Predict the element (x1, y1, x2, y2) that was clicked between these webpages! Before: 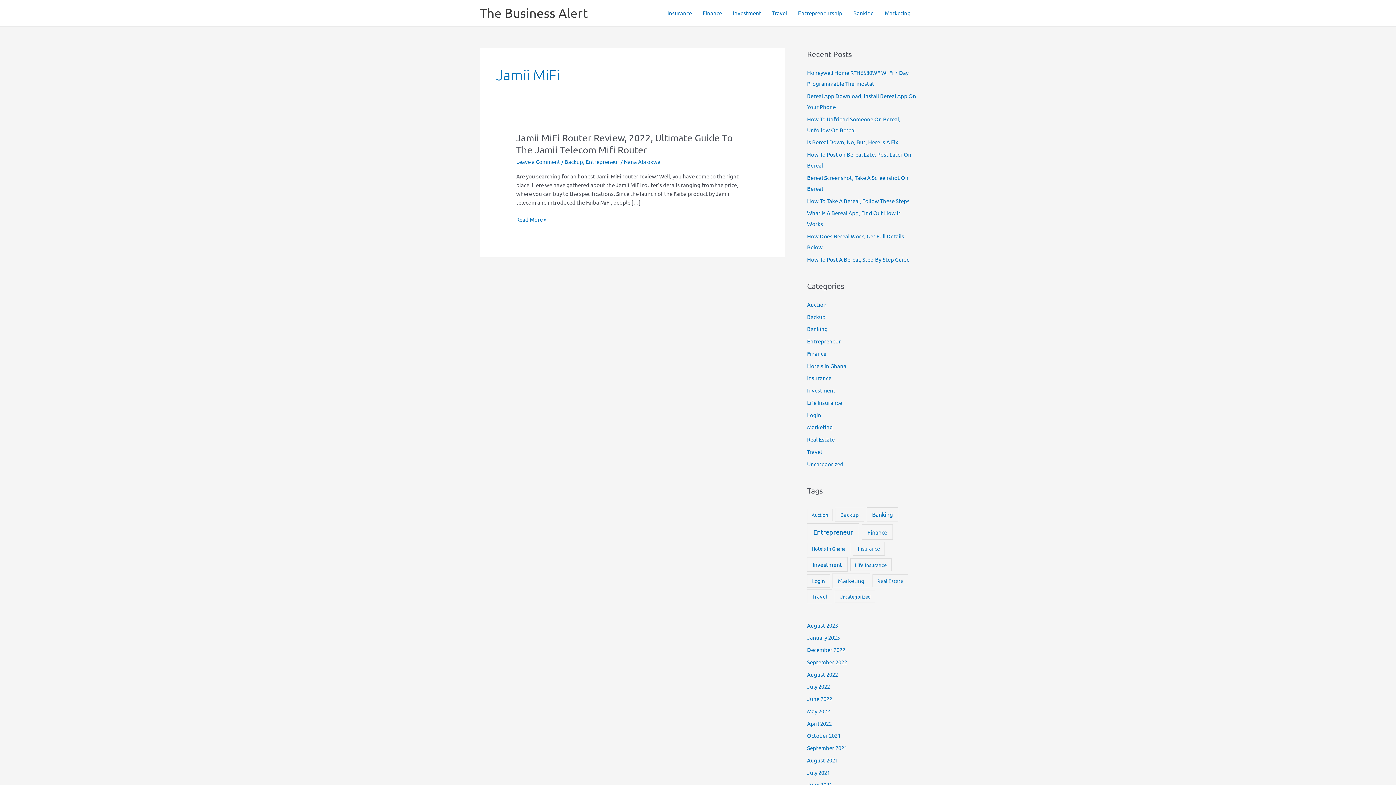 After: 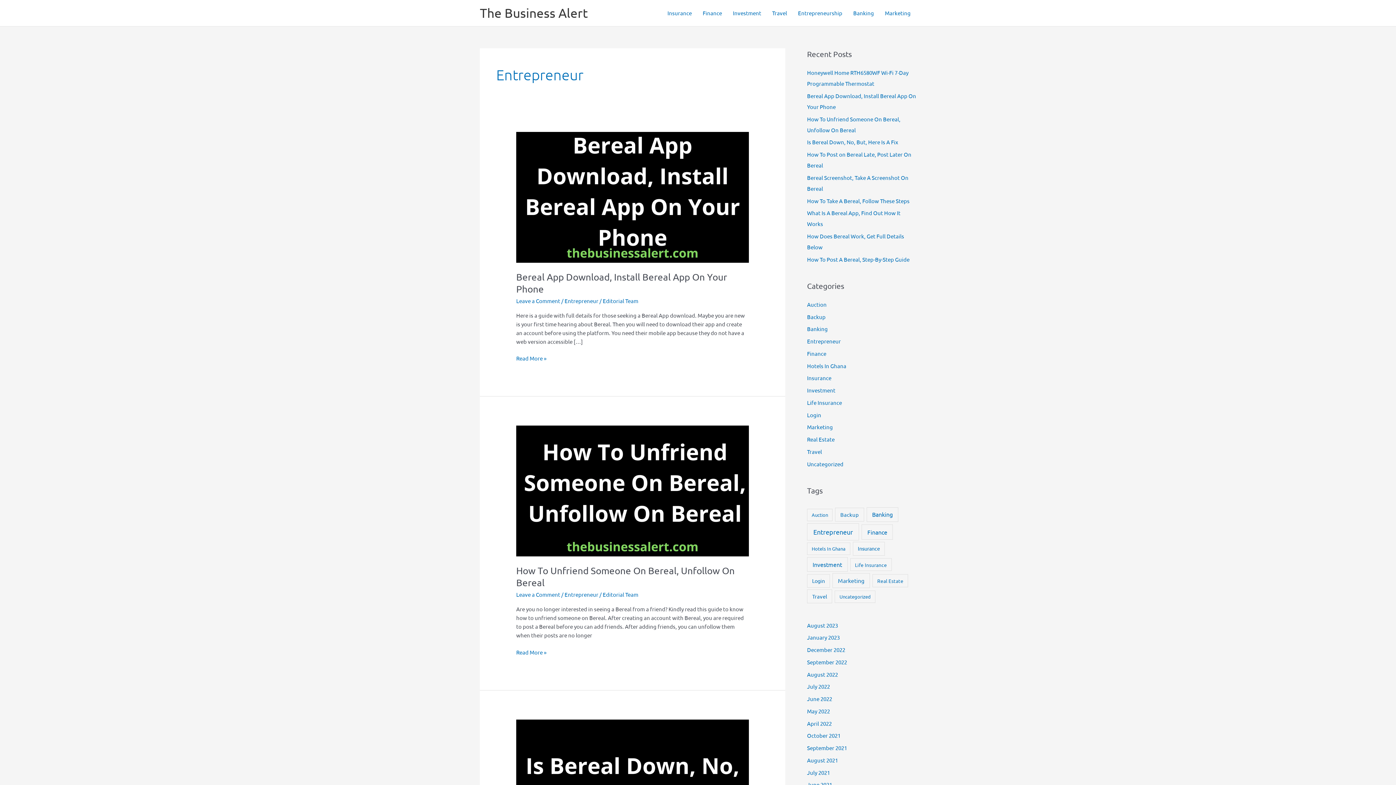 Action: label: Entrepreneurship bbox: (792, 0, 848, 25)